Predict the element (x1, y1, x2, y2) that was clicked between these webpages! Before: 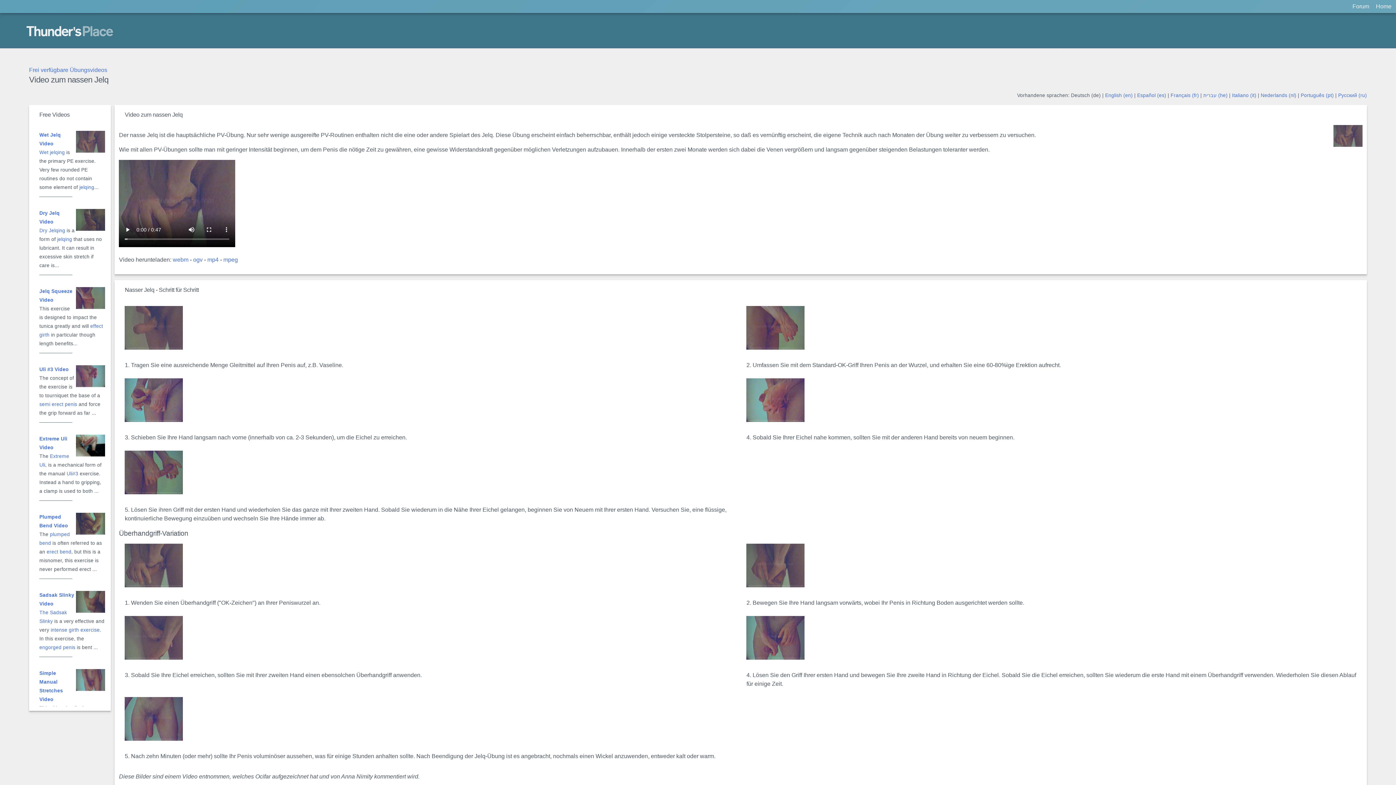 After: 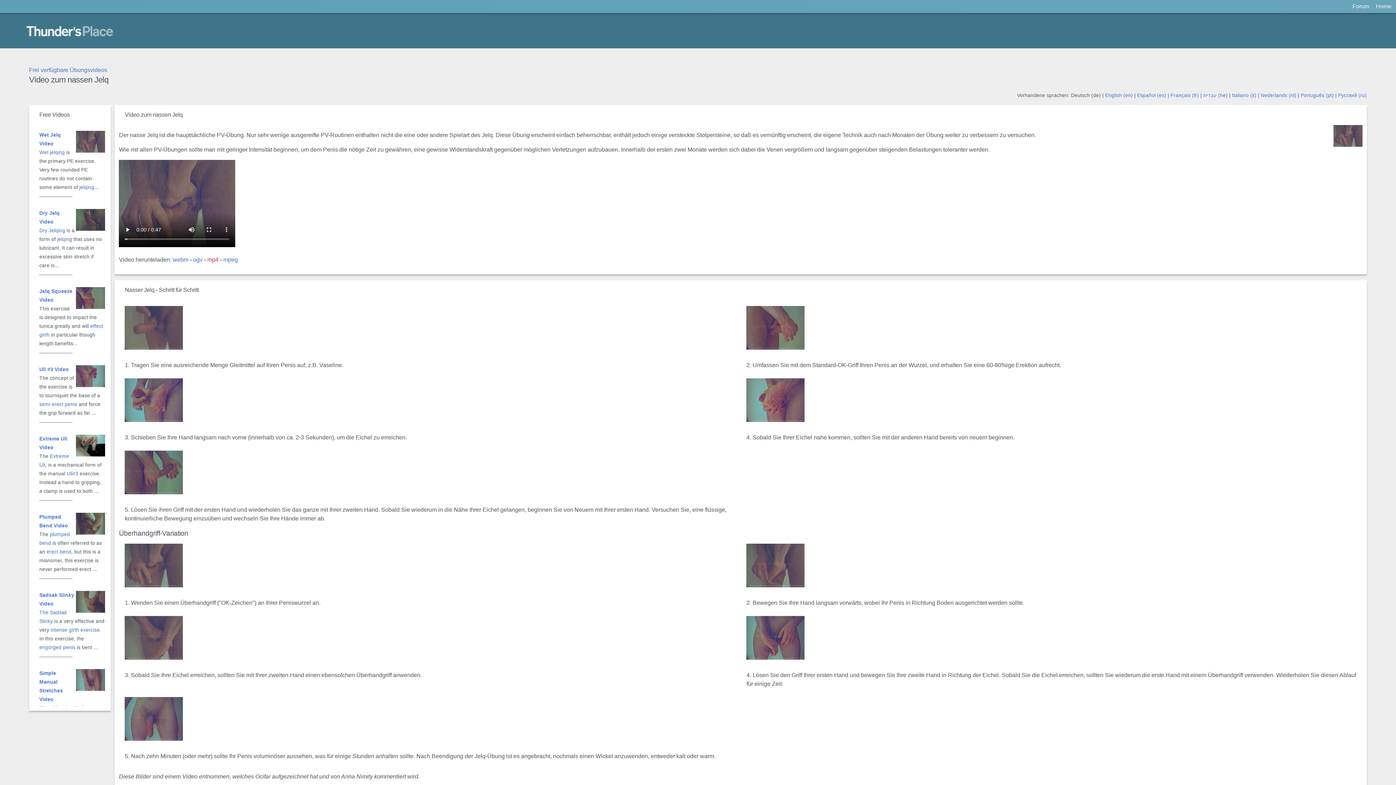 Action: bbox: (207, 256, 218, 262) label: mp4